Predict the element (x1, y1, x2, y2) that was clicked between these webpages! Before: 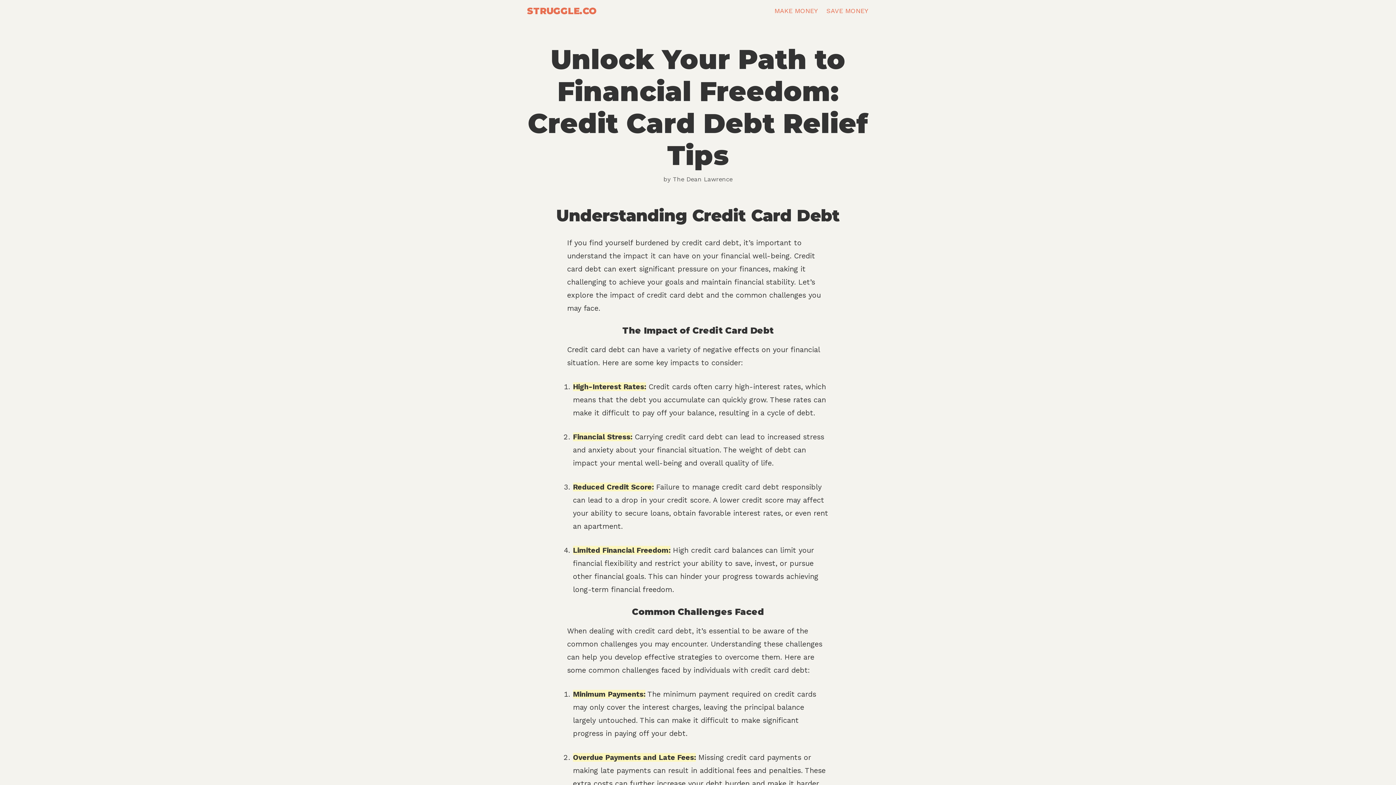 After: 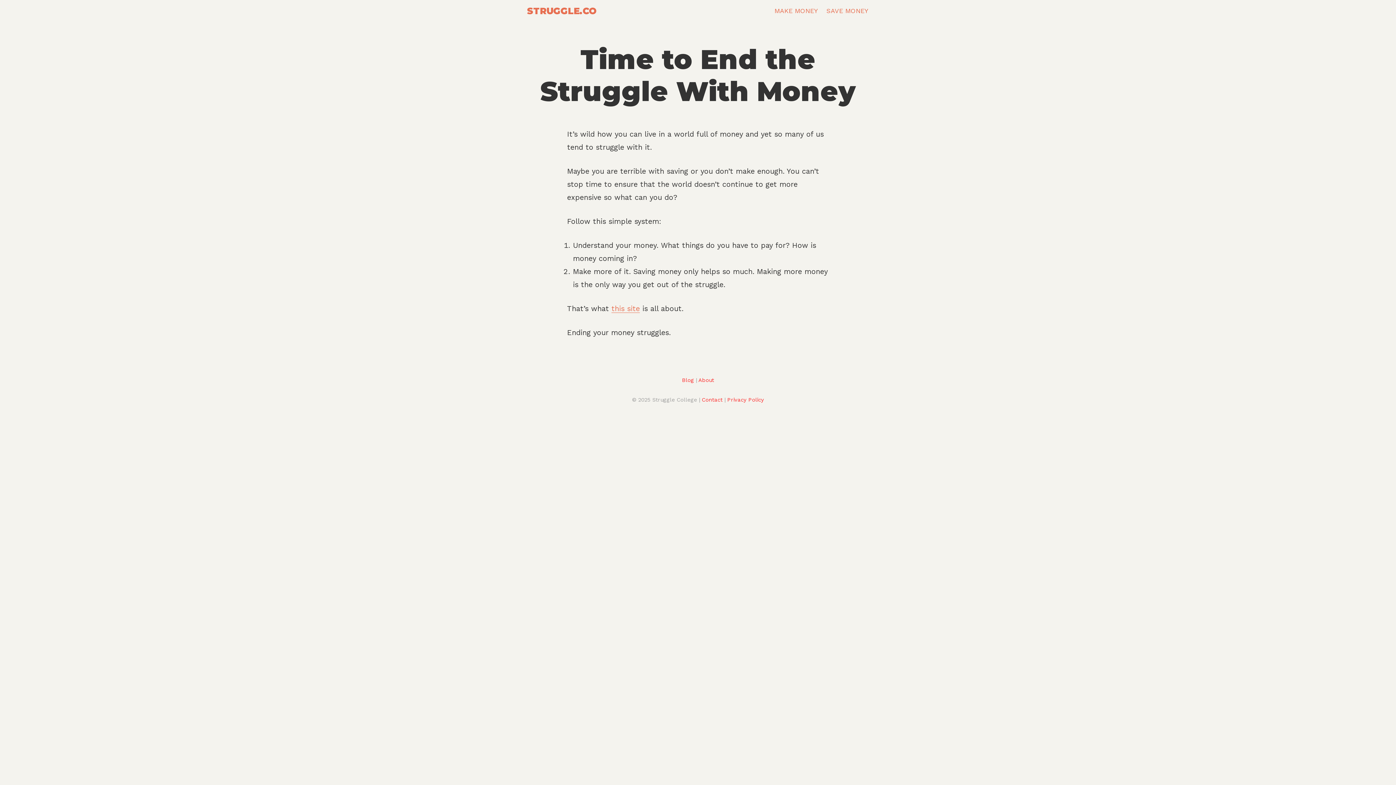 Action: bbox: (527, 0, 596, 21) label: STRUGGLE.CO